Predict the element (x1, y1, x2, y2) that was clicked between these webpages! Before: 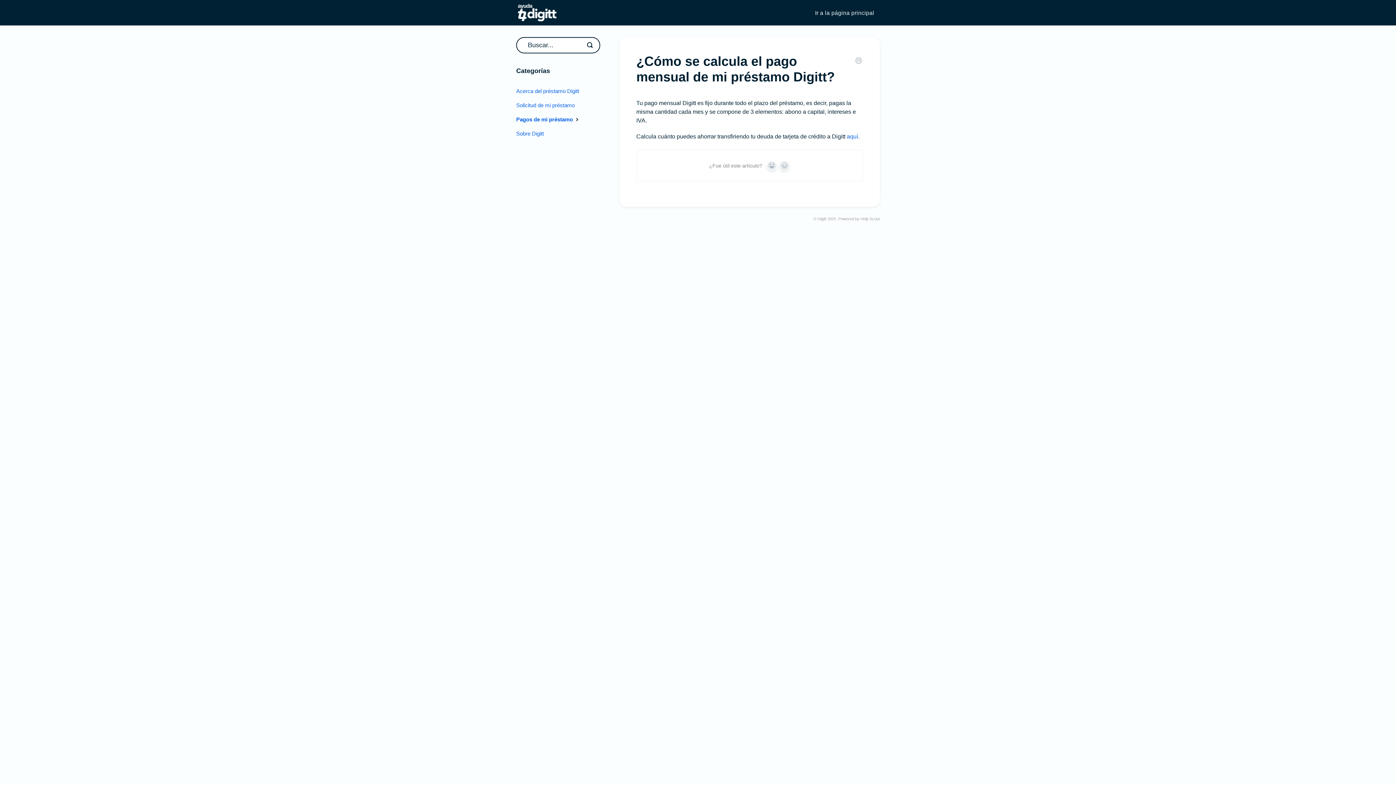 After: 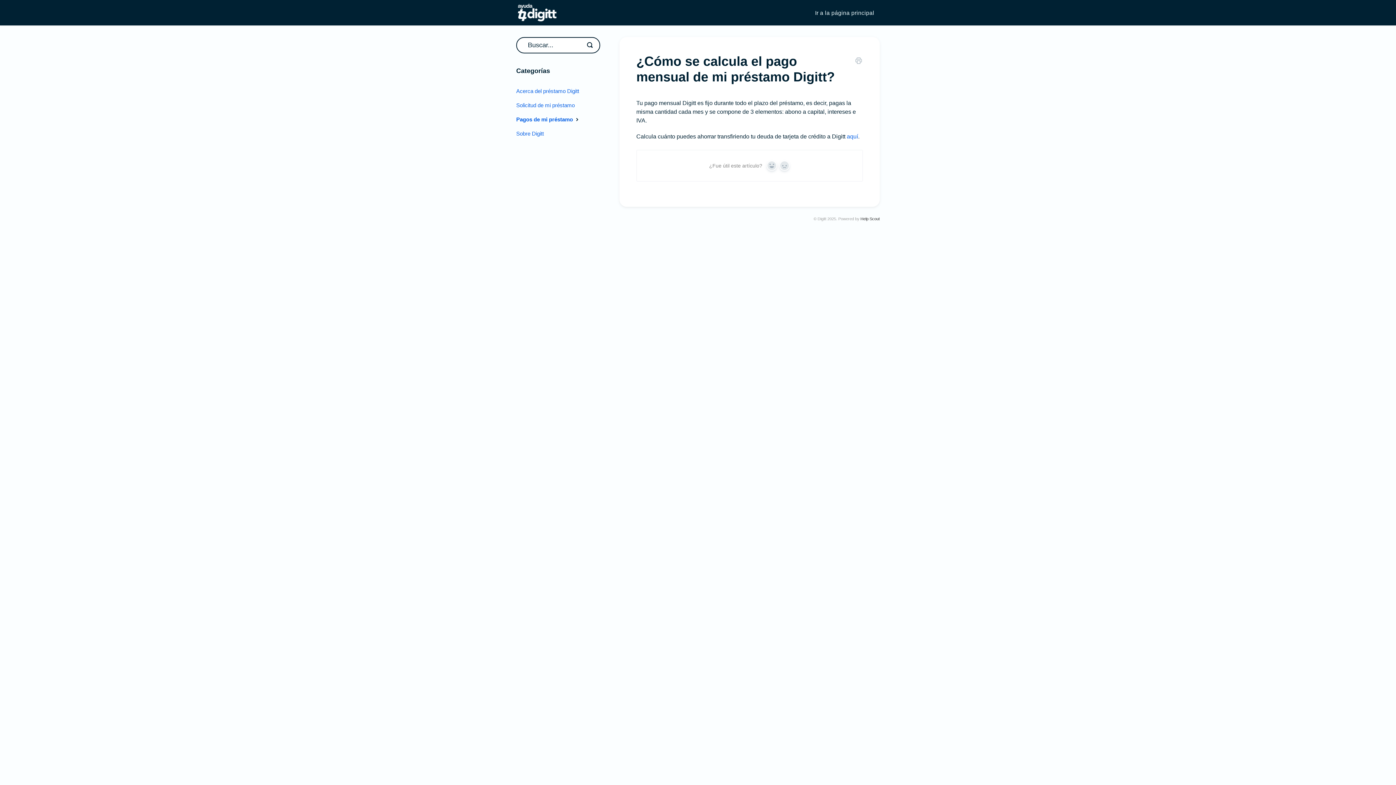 Action: label: Help Scout bbox: (860, 216, 880, 221)